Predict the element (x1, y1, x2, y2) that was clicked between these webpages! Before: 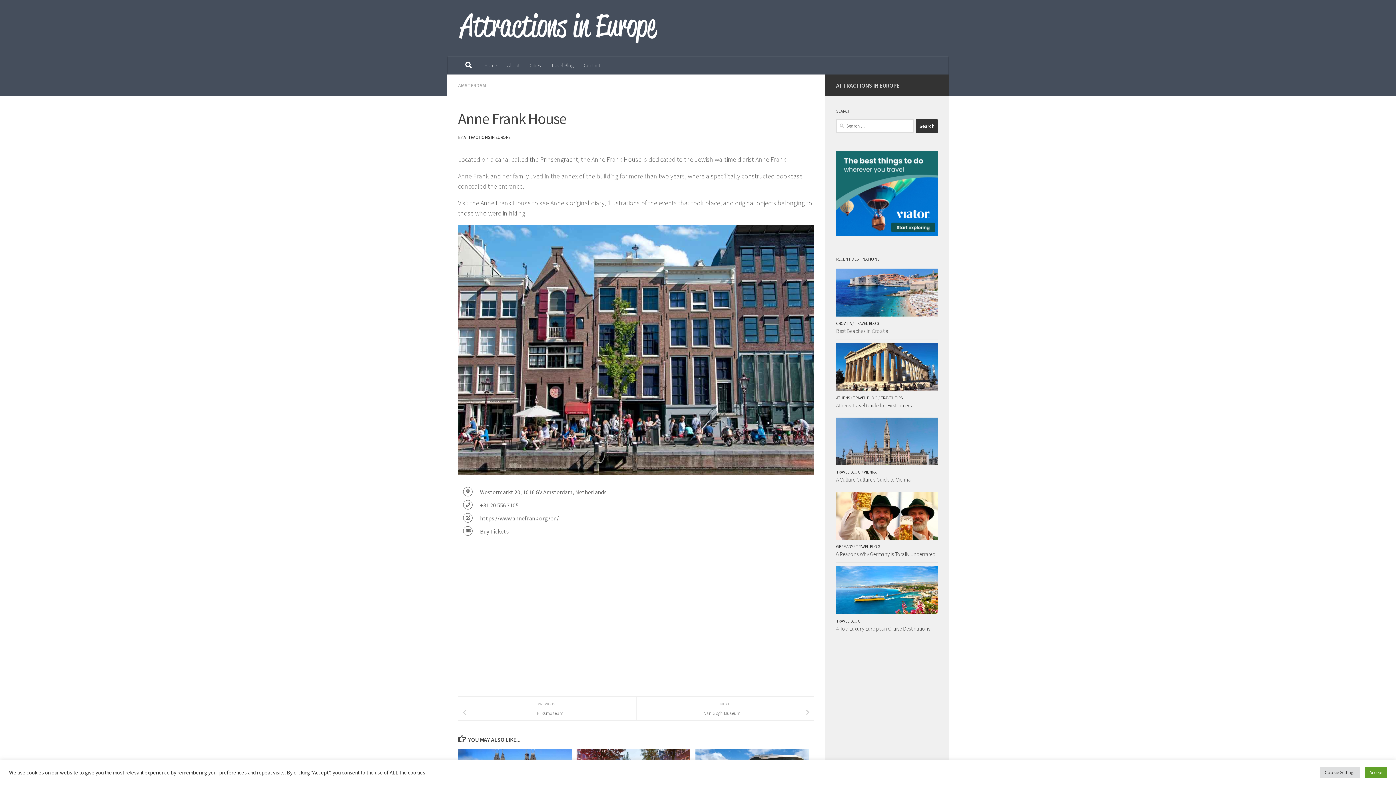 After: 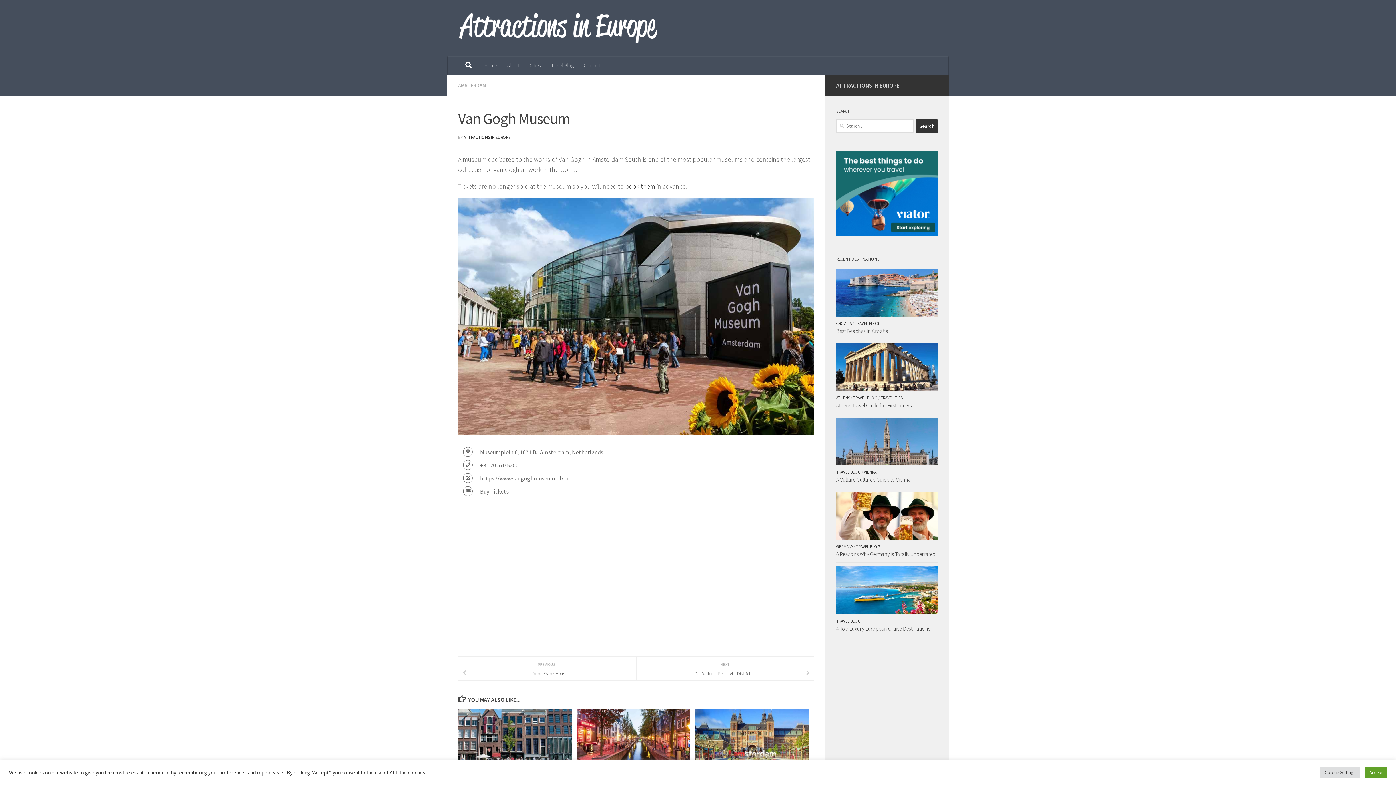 Action: label: Van Gogh Museum bbox: (636, 708, 814, 719)